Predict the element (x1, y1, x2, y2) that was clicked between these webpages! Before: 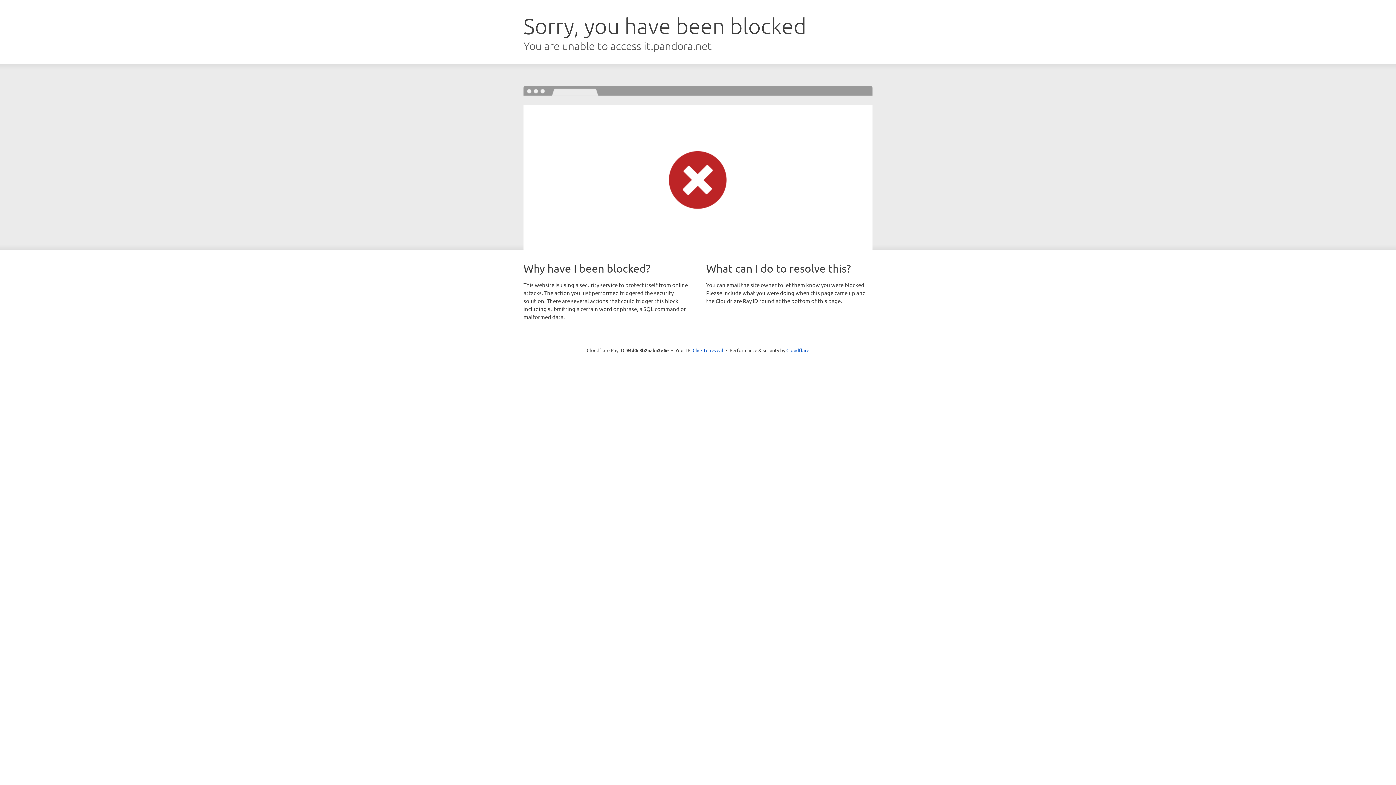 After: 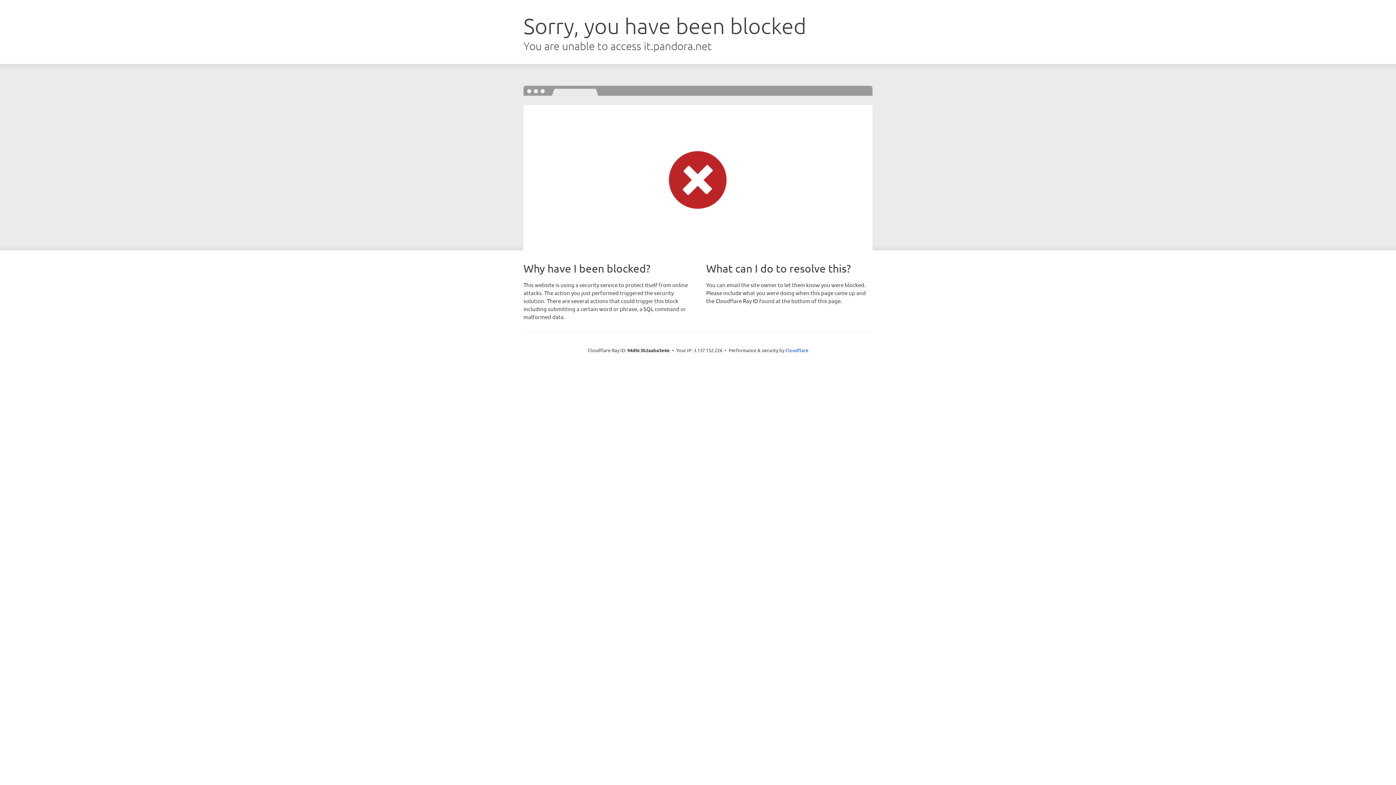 Action: label: Click to reveal bbox: (692, 346, 723, 353)